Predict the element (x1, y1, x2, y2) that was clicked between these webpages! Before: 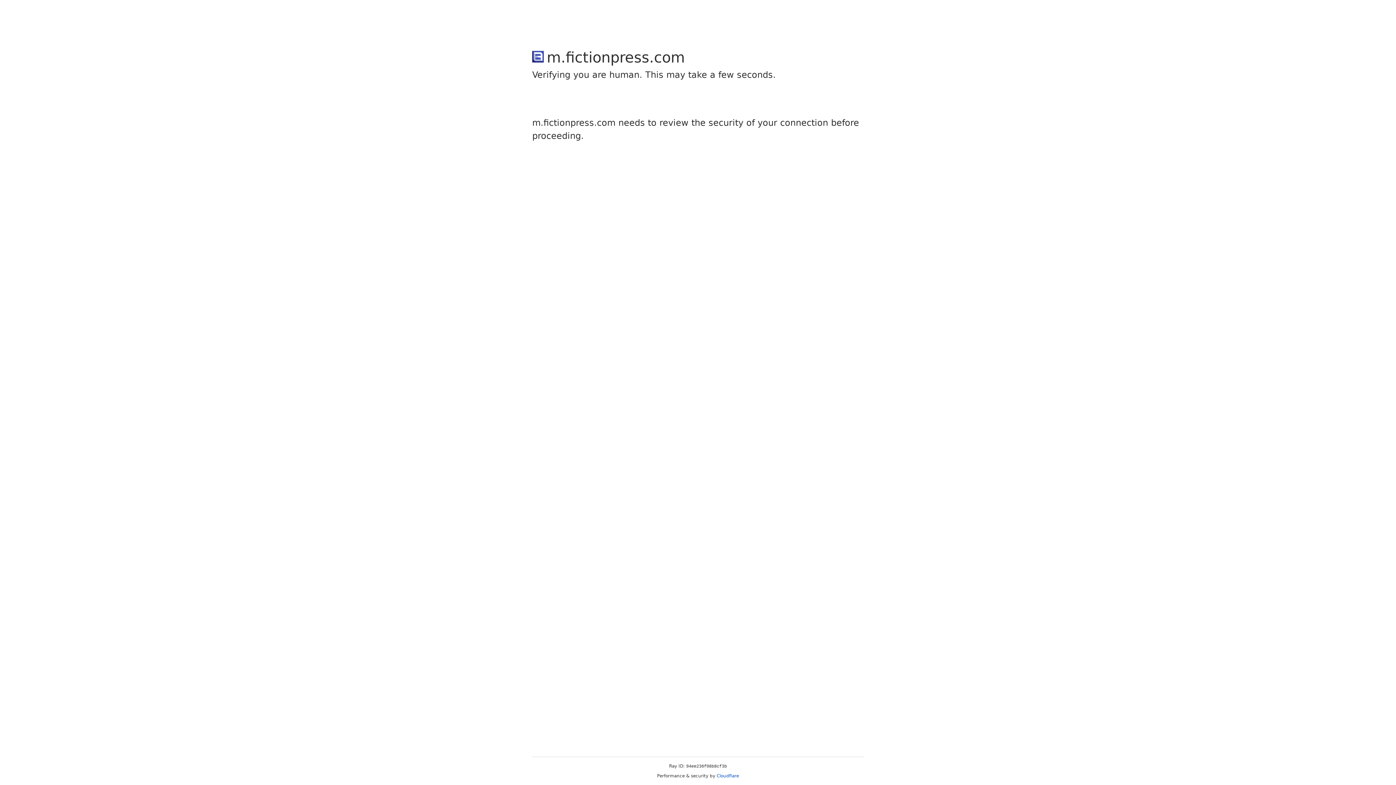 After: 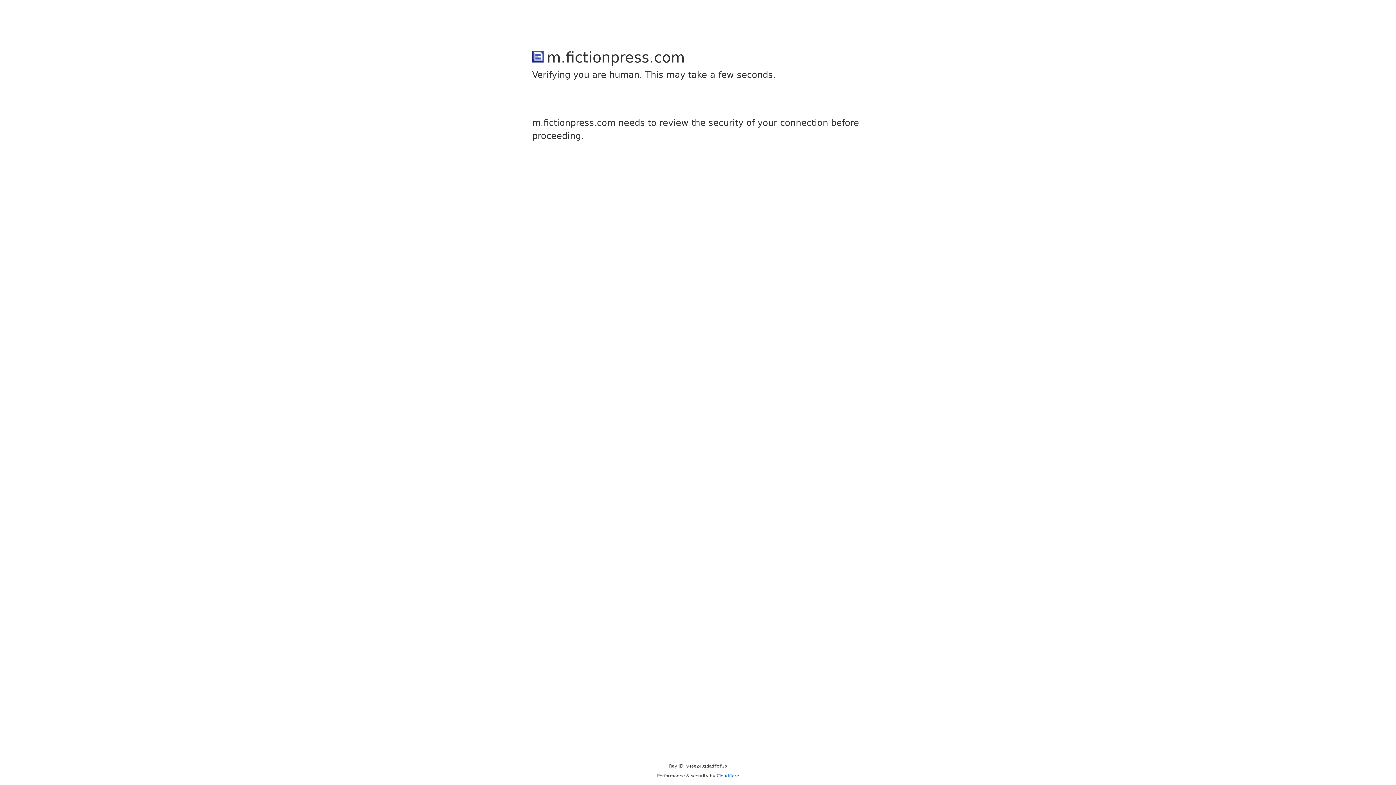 Action: bbox: (716, 773, 739, 778) label: Cloudflare